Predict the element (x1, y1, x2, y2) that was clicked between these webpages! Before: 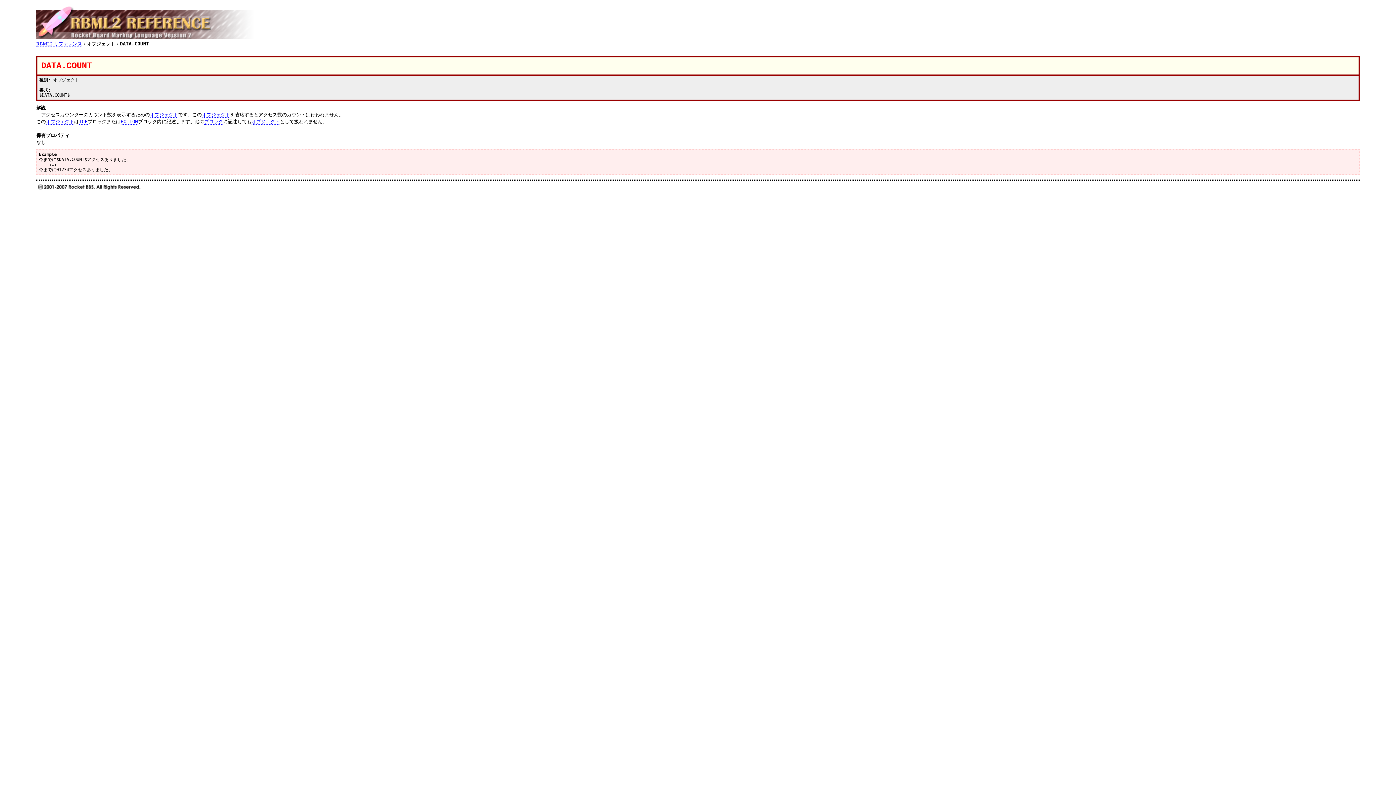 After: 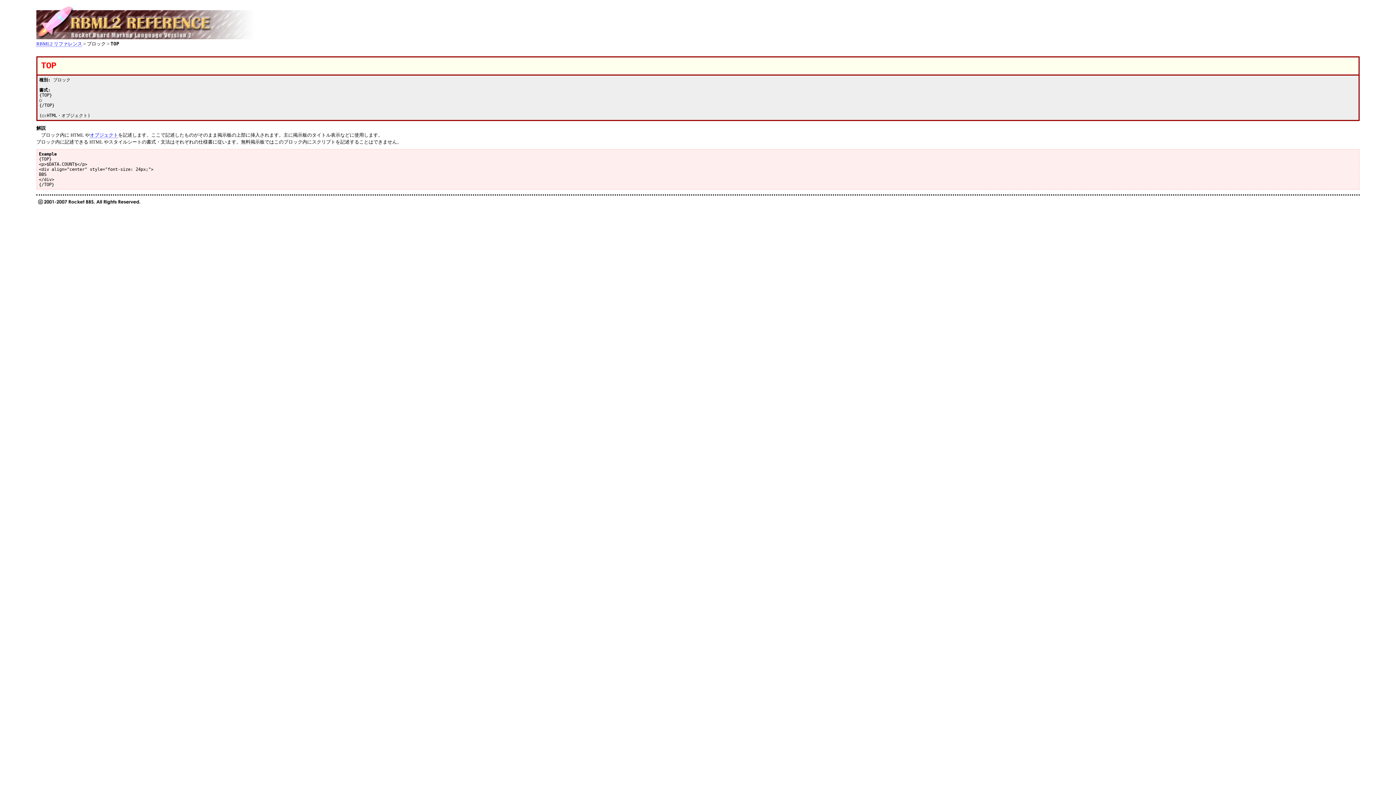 Action: bbox: (78, 118, 87, 124) label: TOP